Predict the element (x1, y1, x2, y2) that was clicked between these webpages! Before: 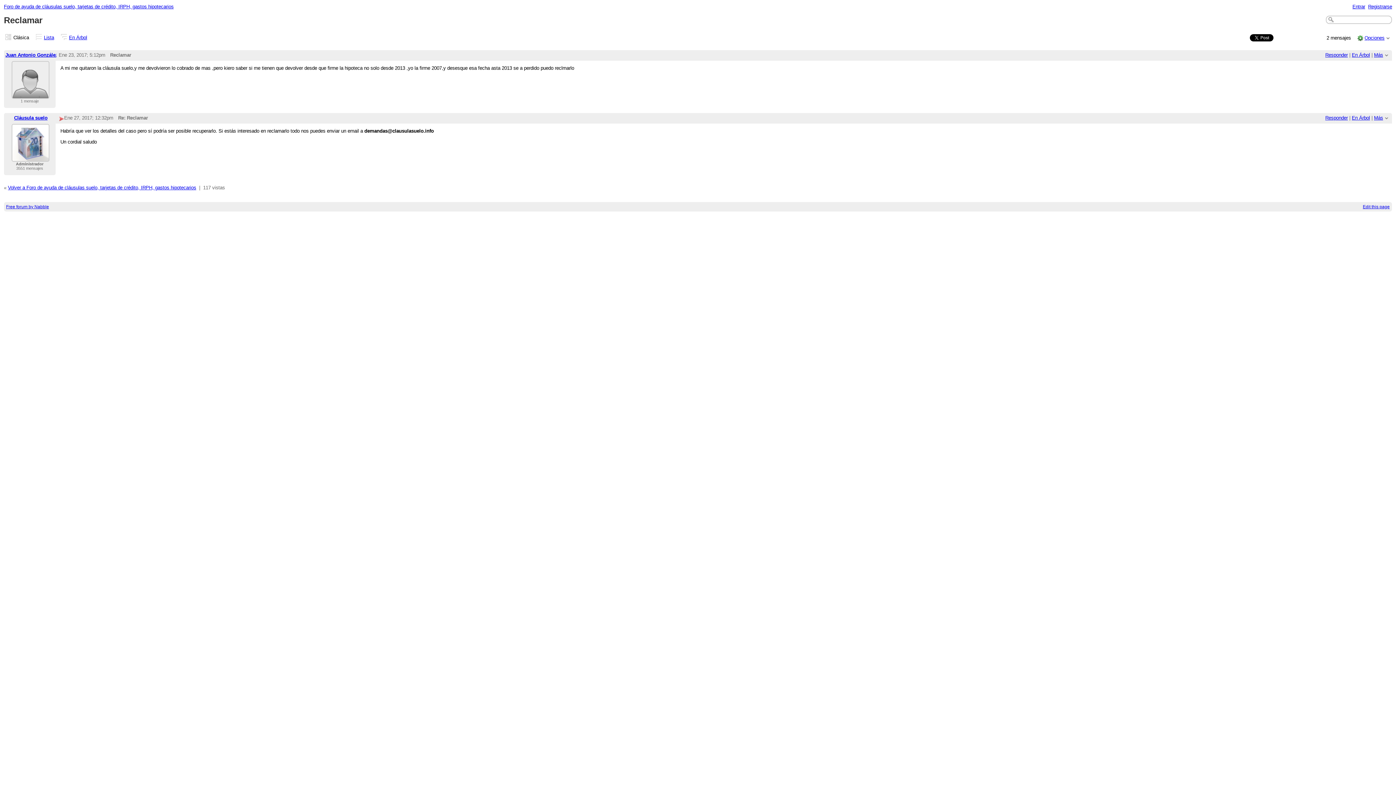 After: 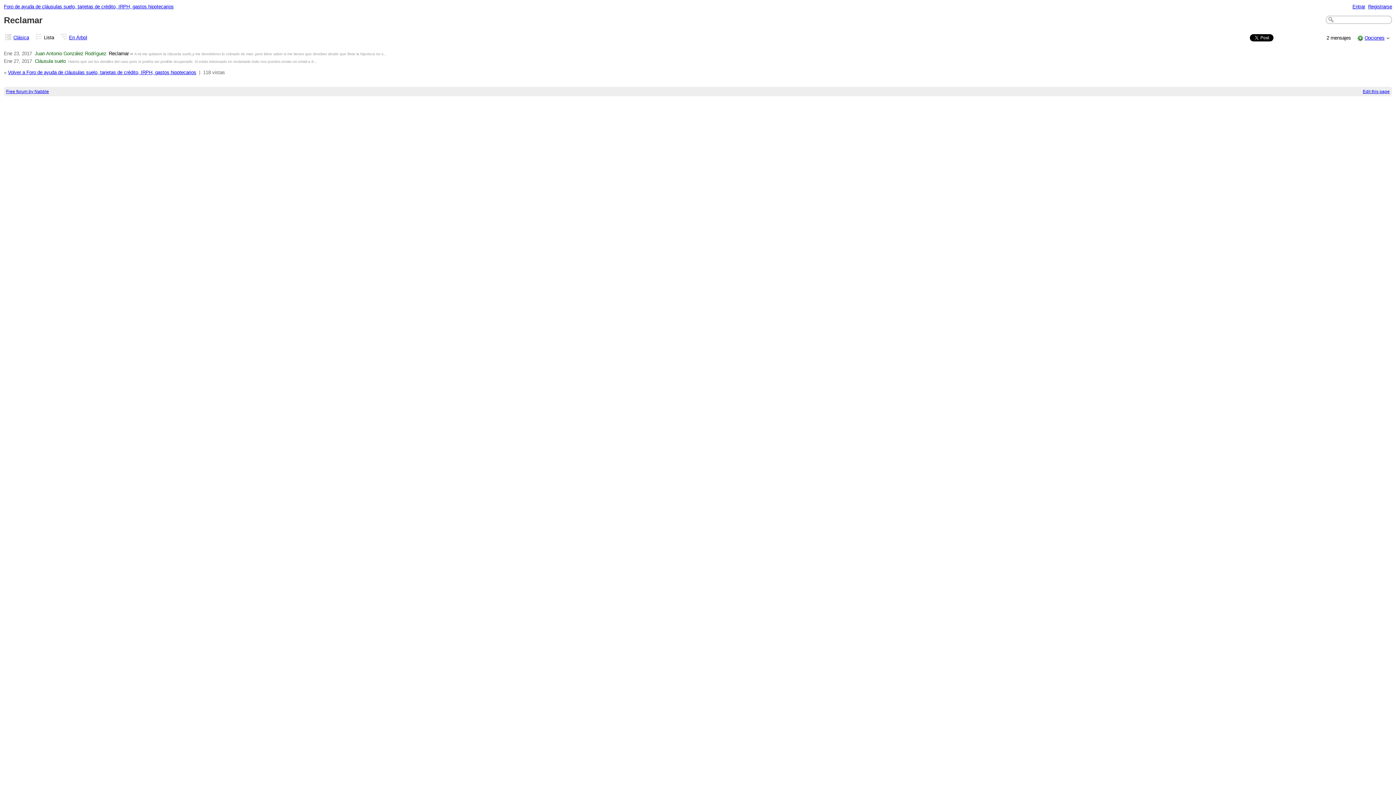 Action: label: Lista bbox: (43, 34, 54, 40)